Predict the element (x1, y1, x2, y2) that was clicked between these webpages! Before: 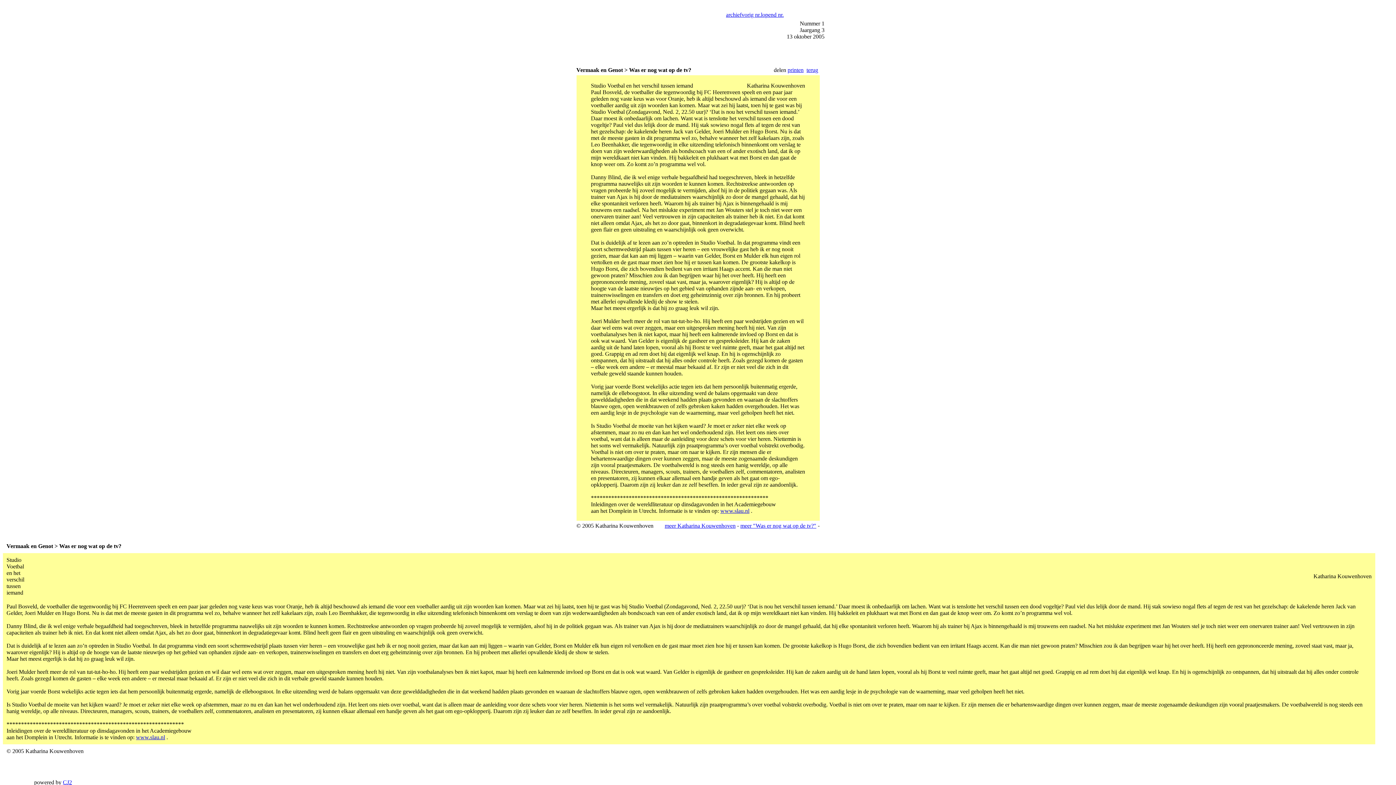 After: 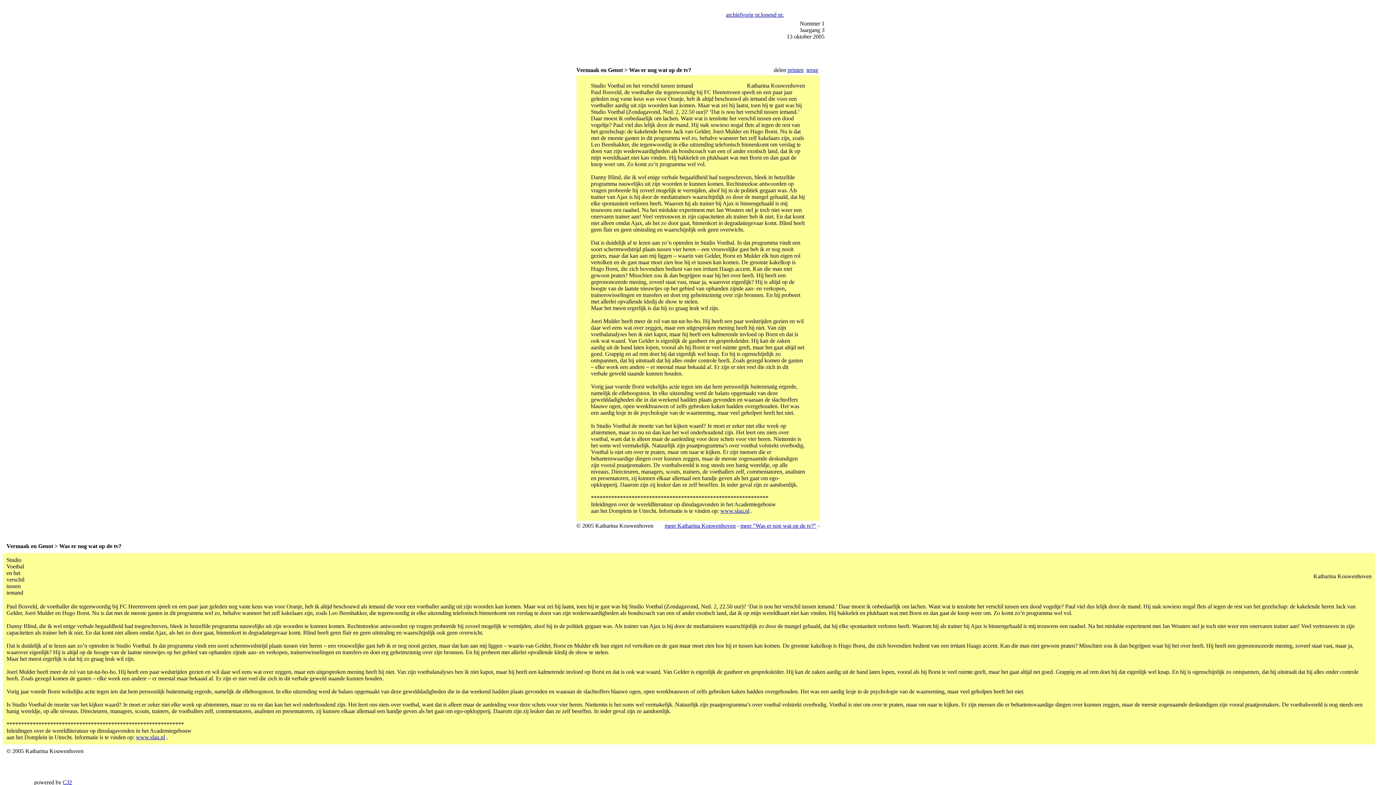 Action: bbox: (787, 66, 803, 73) label: printen